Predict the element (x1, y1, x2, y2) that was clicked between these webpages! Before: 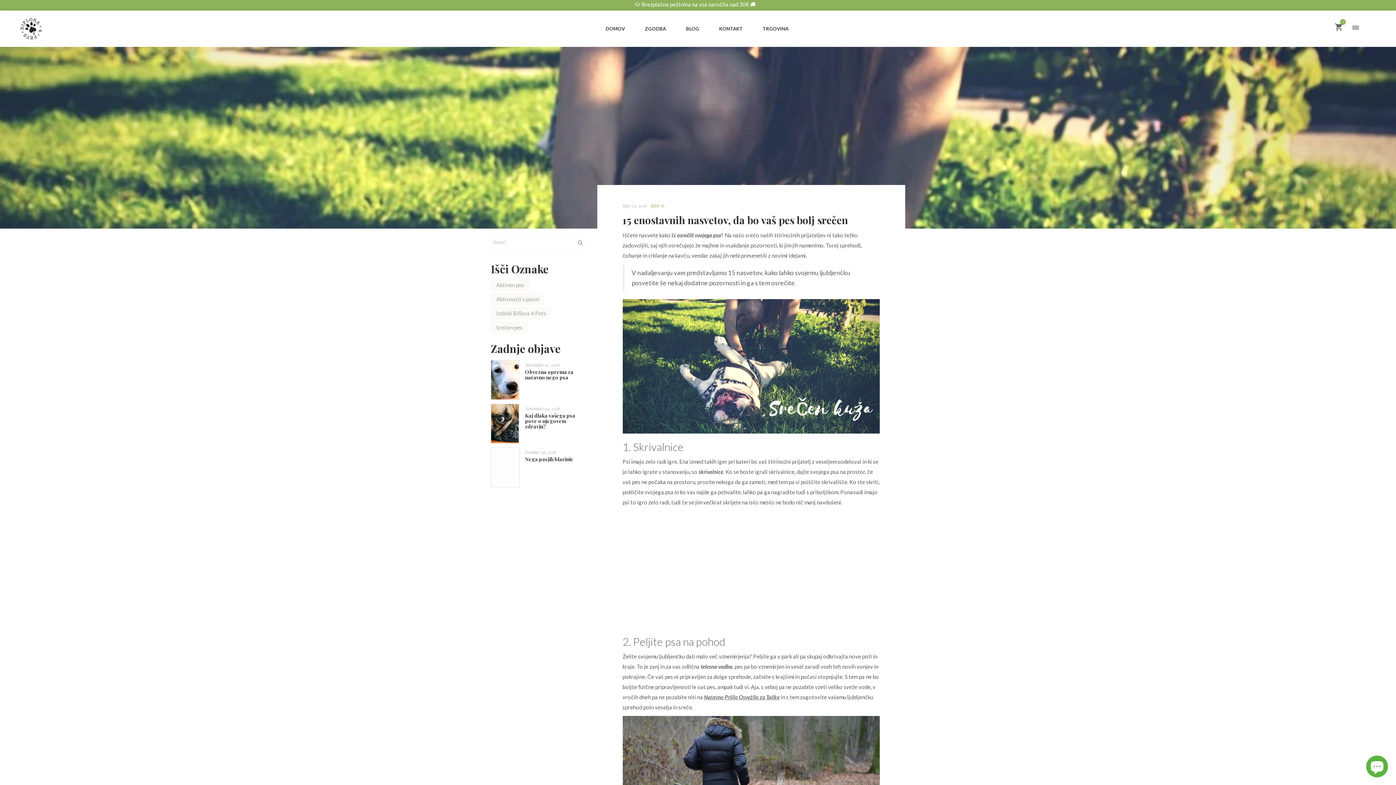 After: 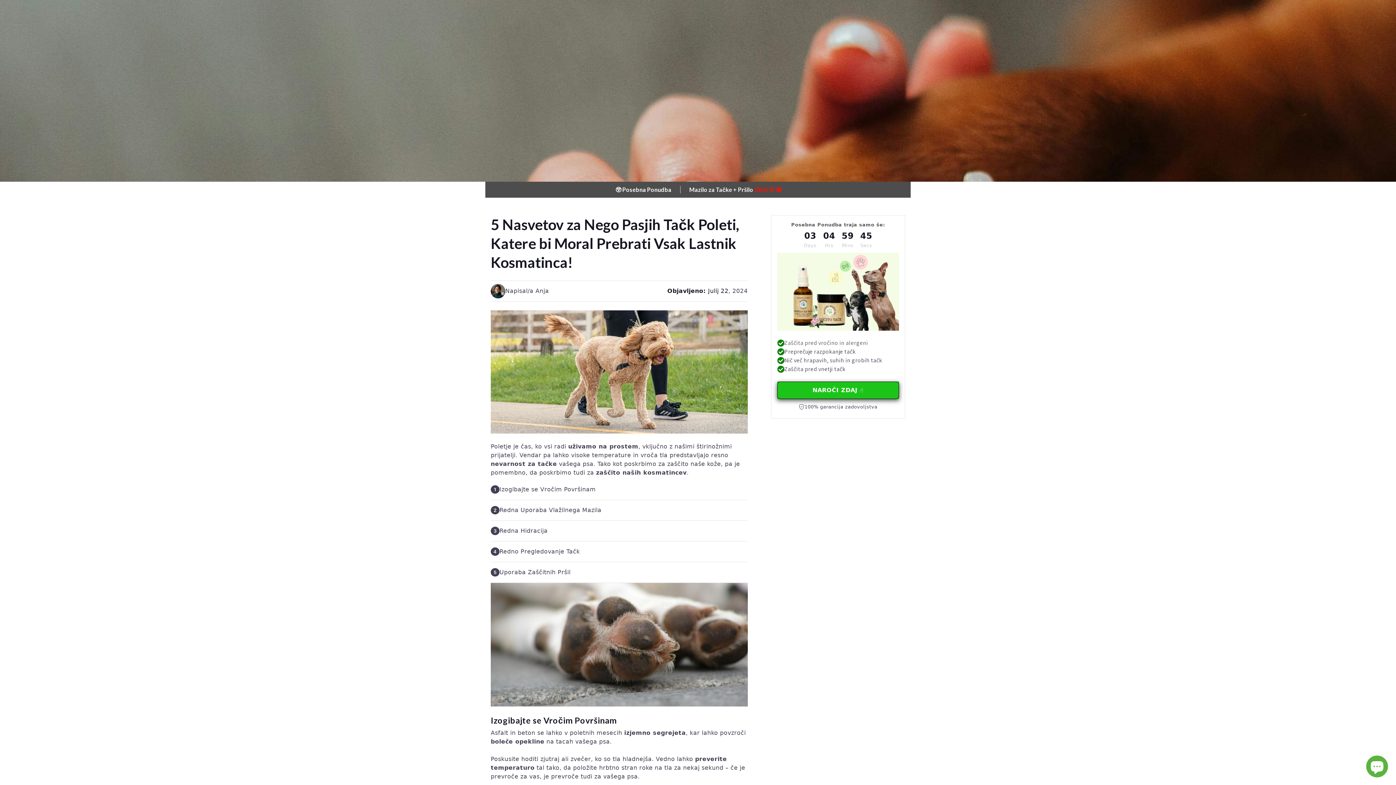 Action: label: Nega Pasjih Tačk Poleti bbox: (525, 368, 582, 375)